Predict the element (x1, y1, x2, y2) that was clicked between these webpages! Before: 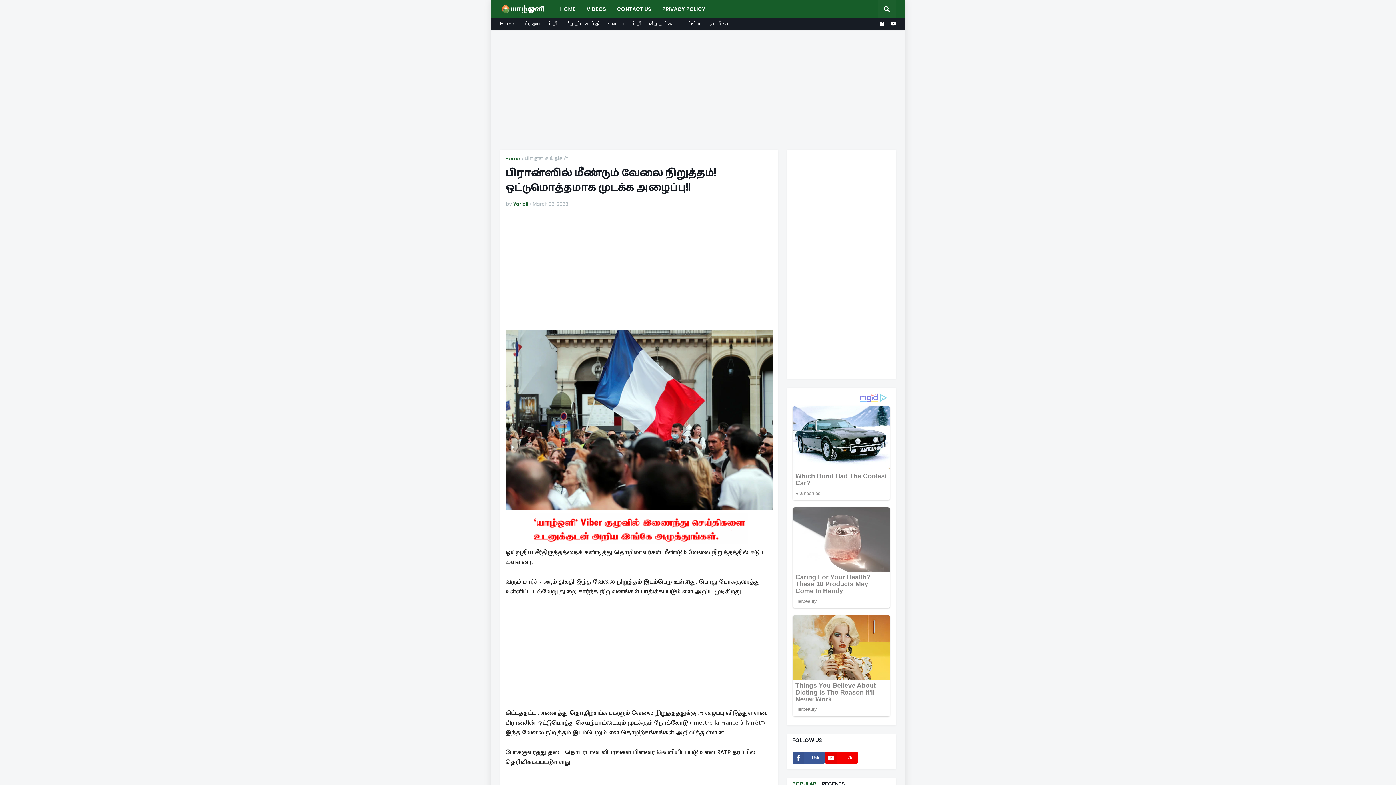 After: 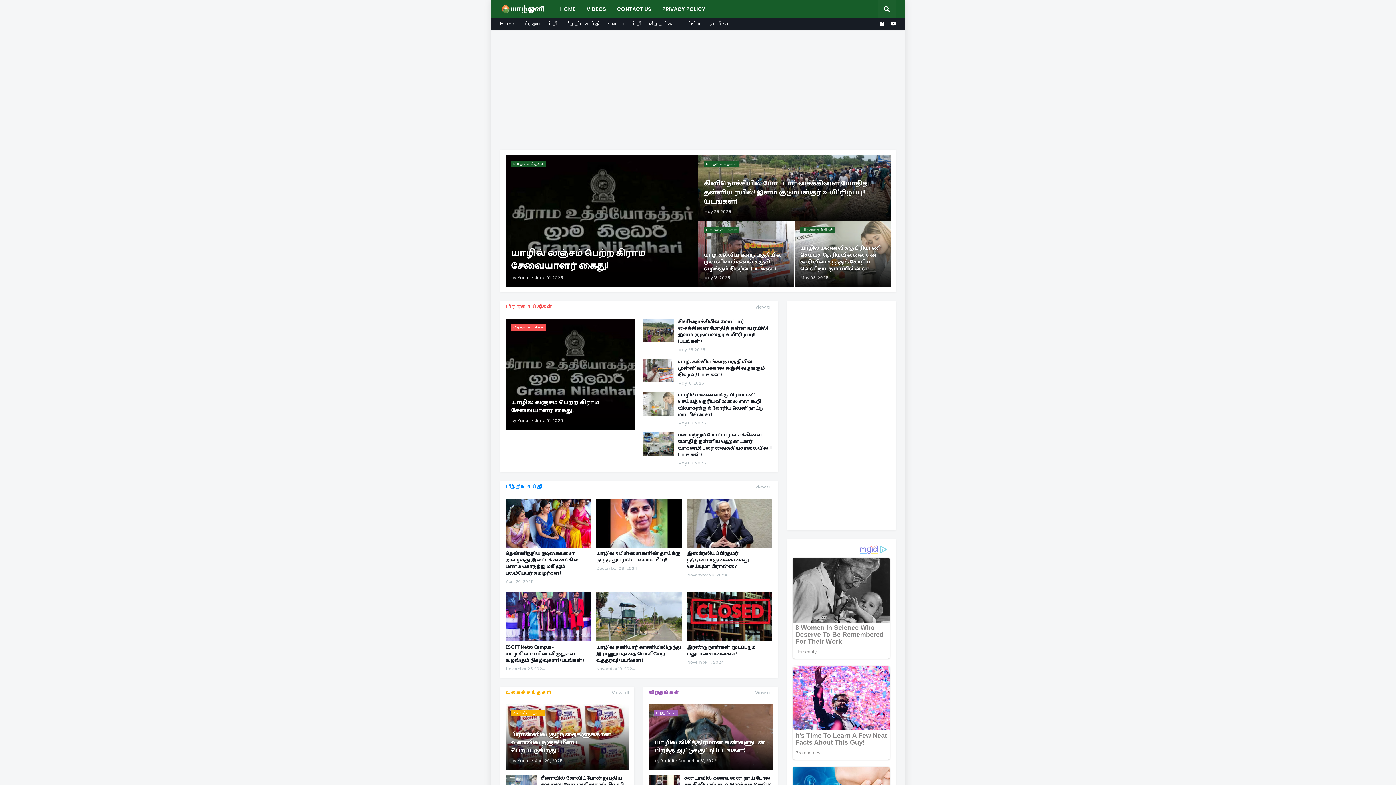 Action: label: Home bbox: (505, 155, 520, 162)